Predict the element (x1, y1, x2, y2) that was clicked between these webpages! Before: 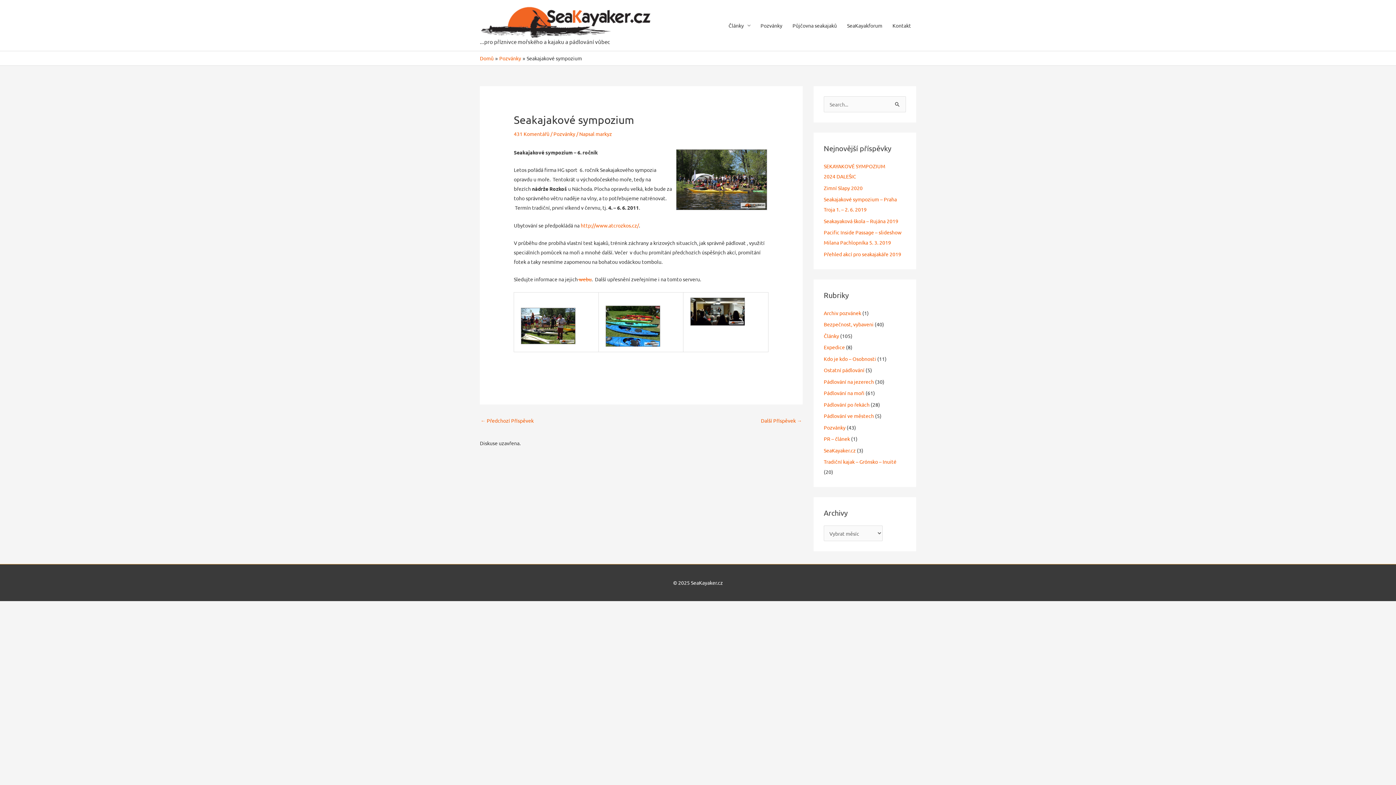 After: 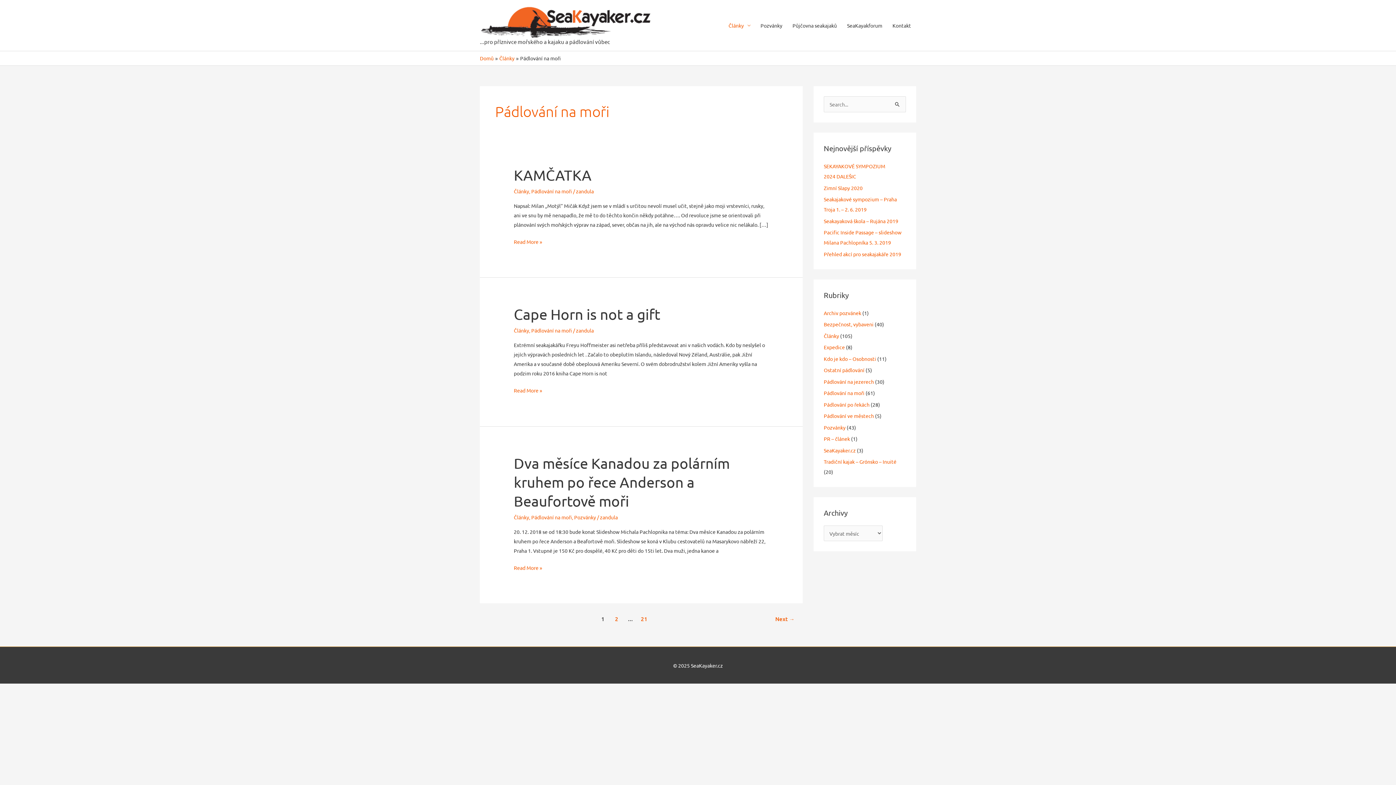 Action: label: Pádlování na moři bbox: (824, 389, 864, 396)